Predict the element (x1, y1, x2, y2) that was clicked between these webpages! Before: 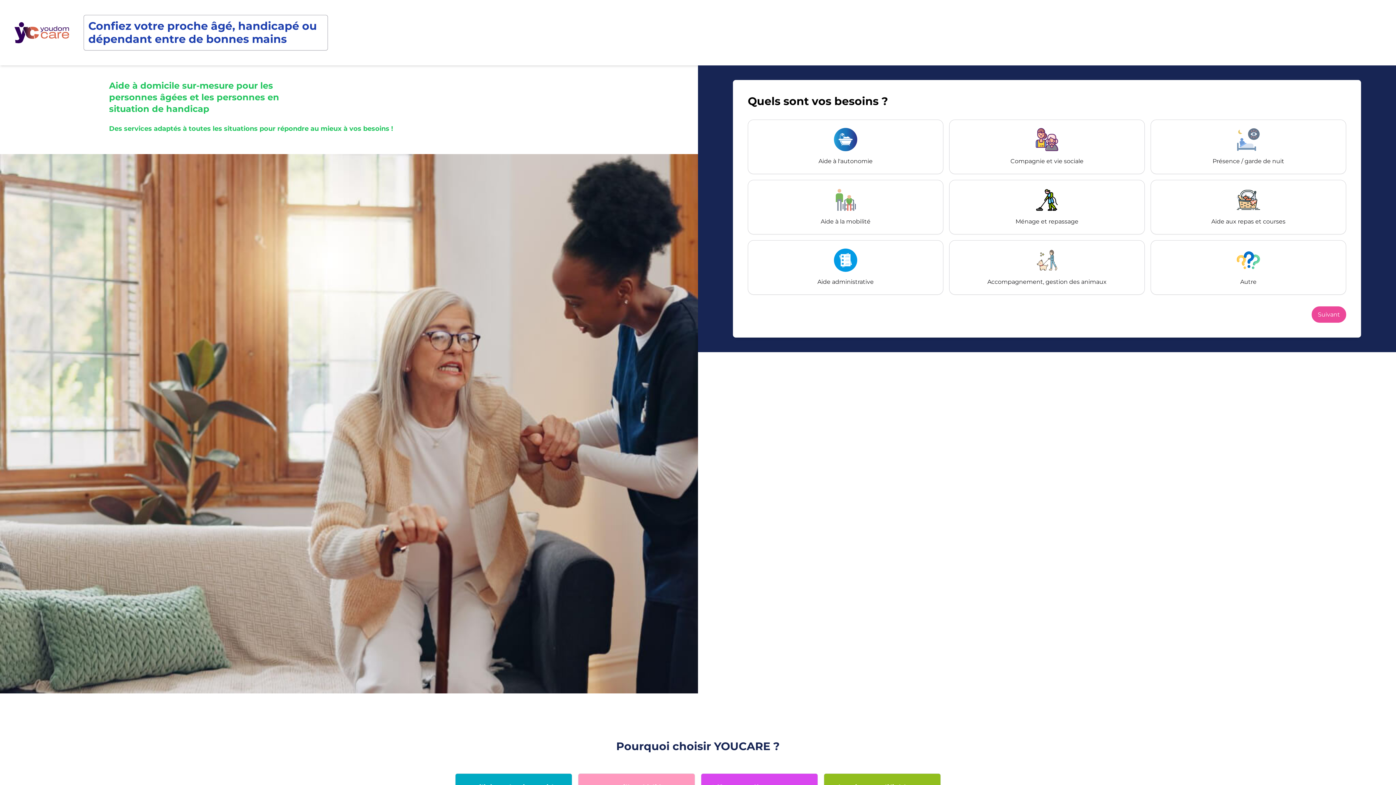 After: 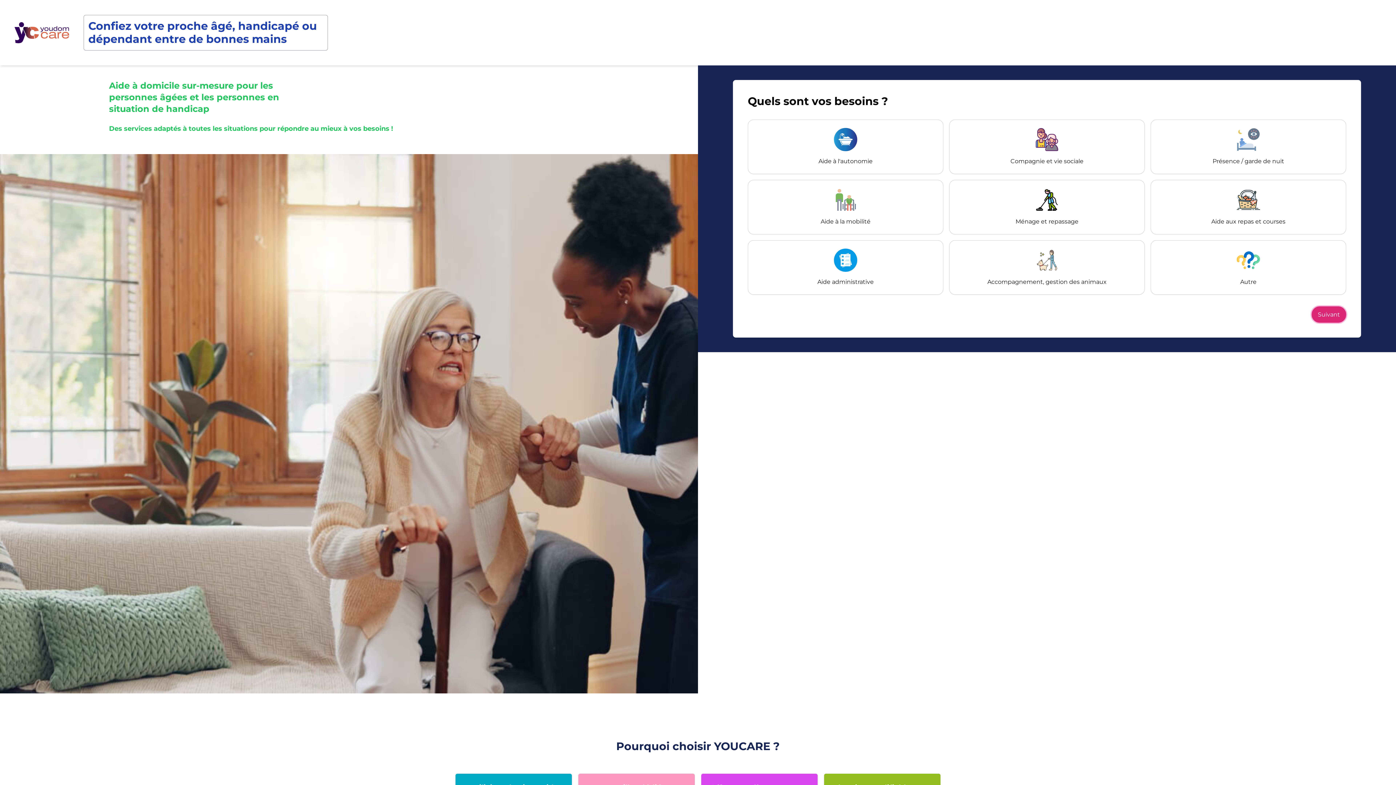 Action: label: Suivant bbox: (1312, 306, 1346, 322)